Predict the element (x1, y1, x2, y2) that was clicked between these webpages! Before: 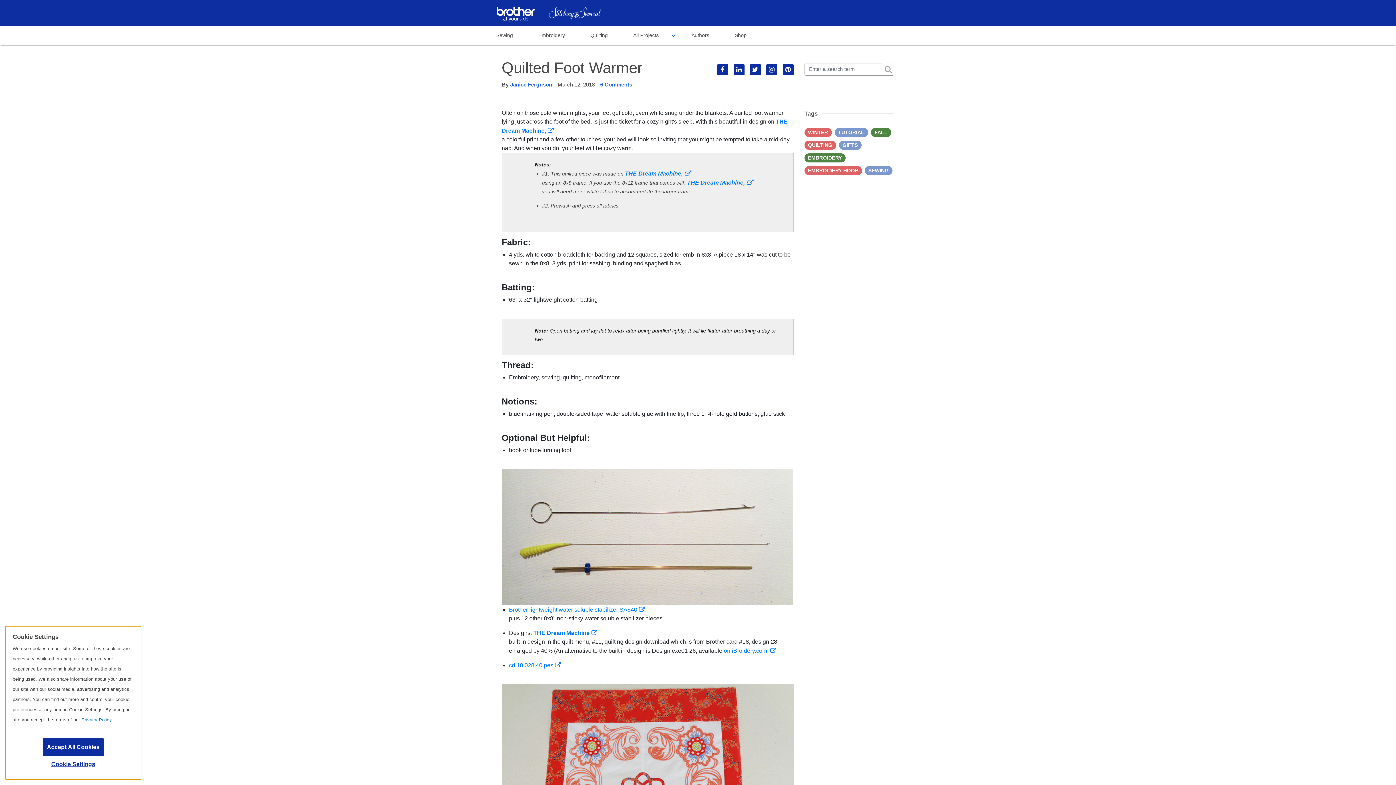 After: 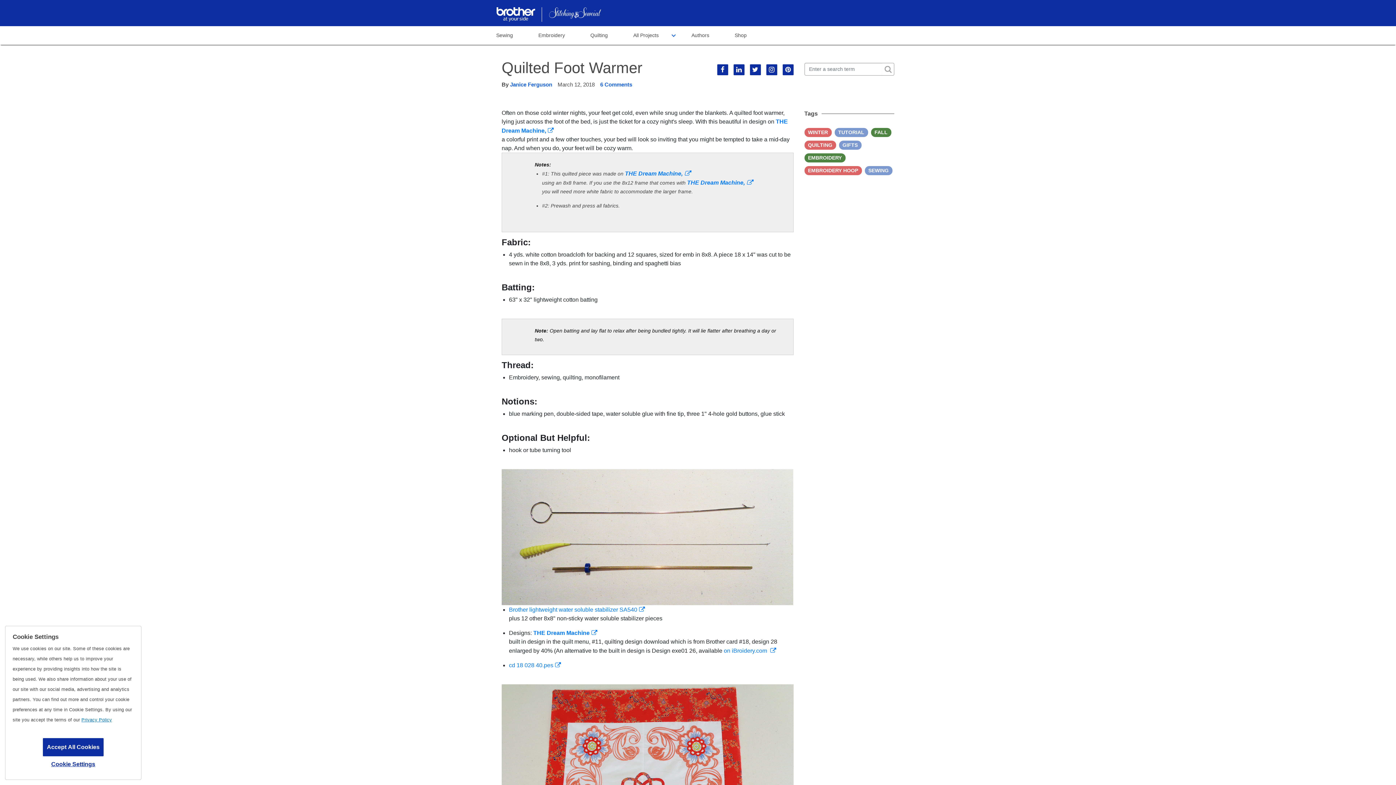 Action: bbox: (600, 81, 632, 87) label: 6 Comments